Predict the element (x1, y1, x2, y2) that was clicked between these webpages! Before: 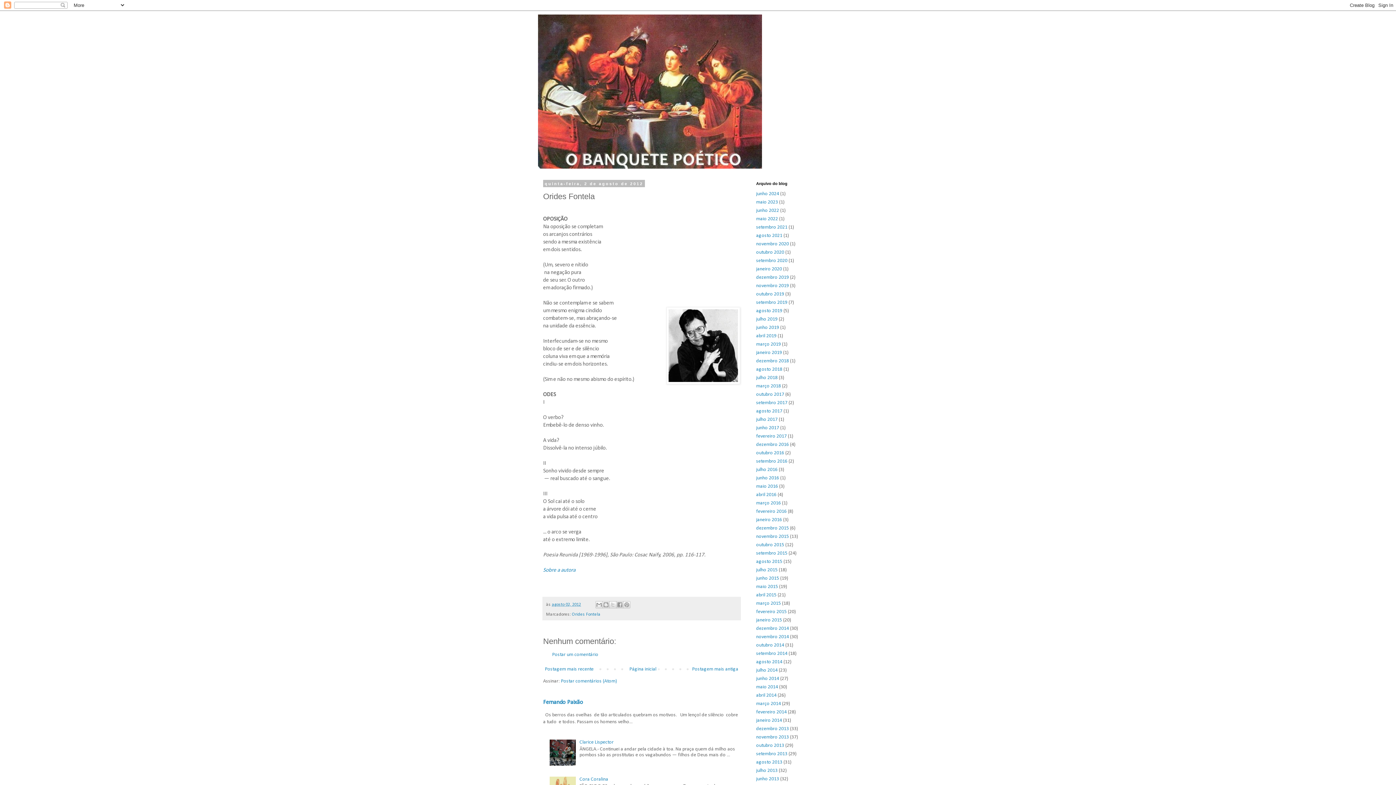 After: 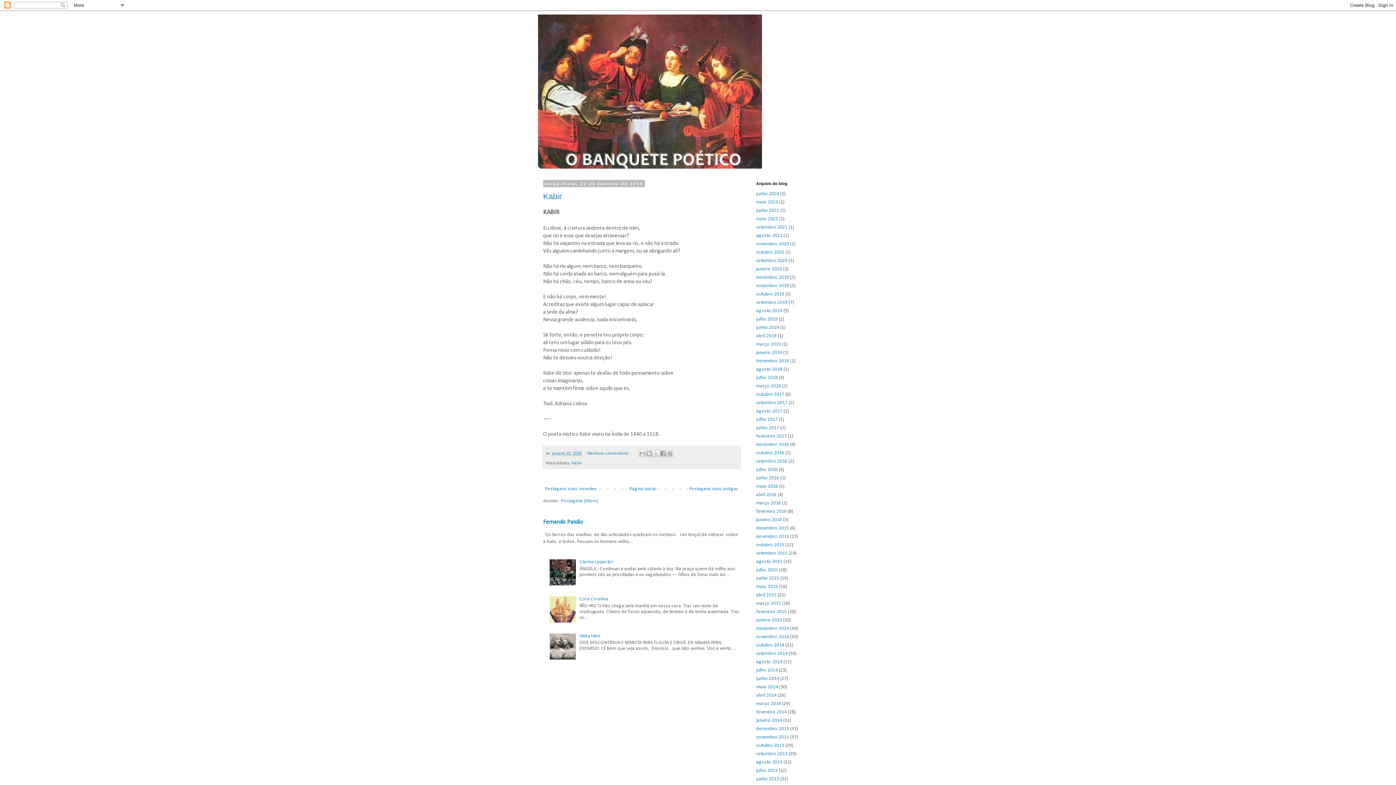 Action: bbox: (756, 350, 782, 355) label: janeiro 2019